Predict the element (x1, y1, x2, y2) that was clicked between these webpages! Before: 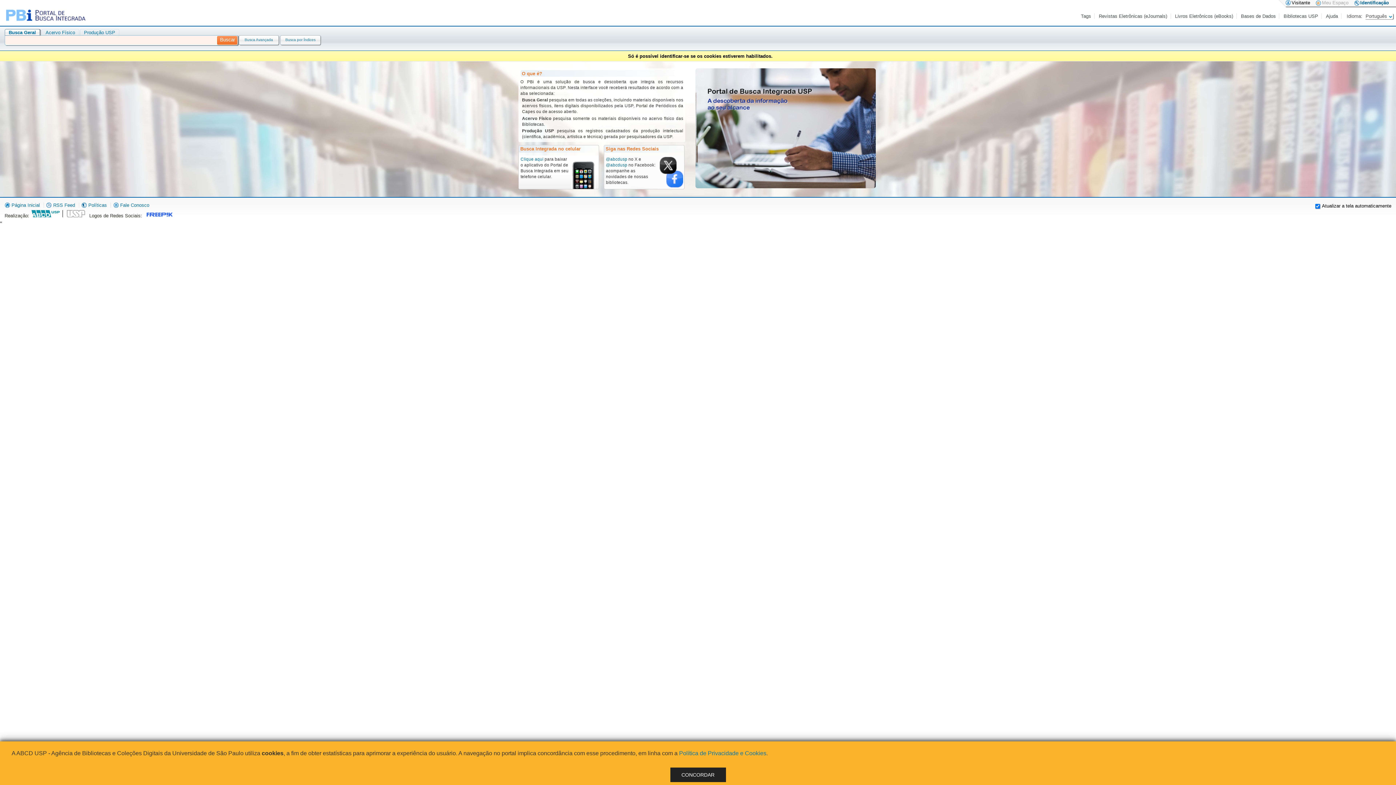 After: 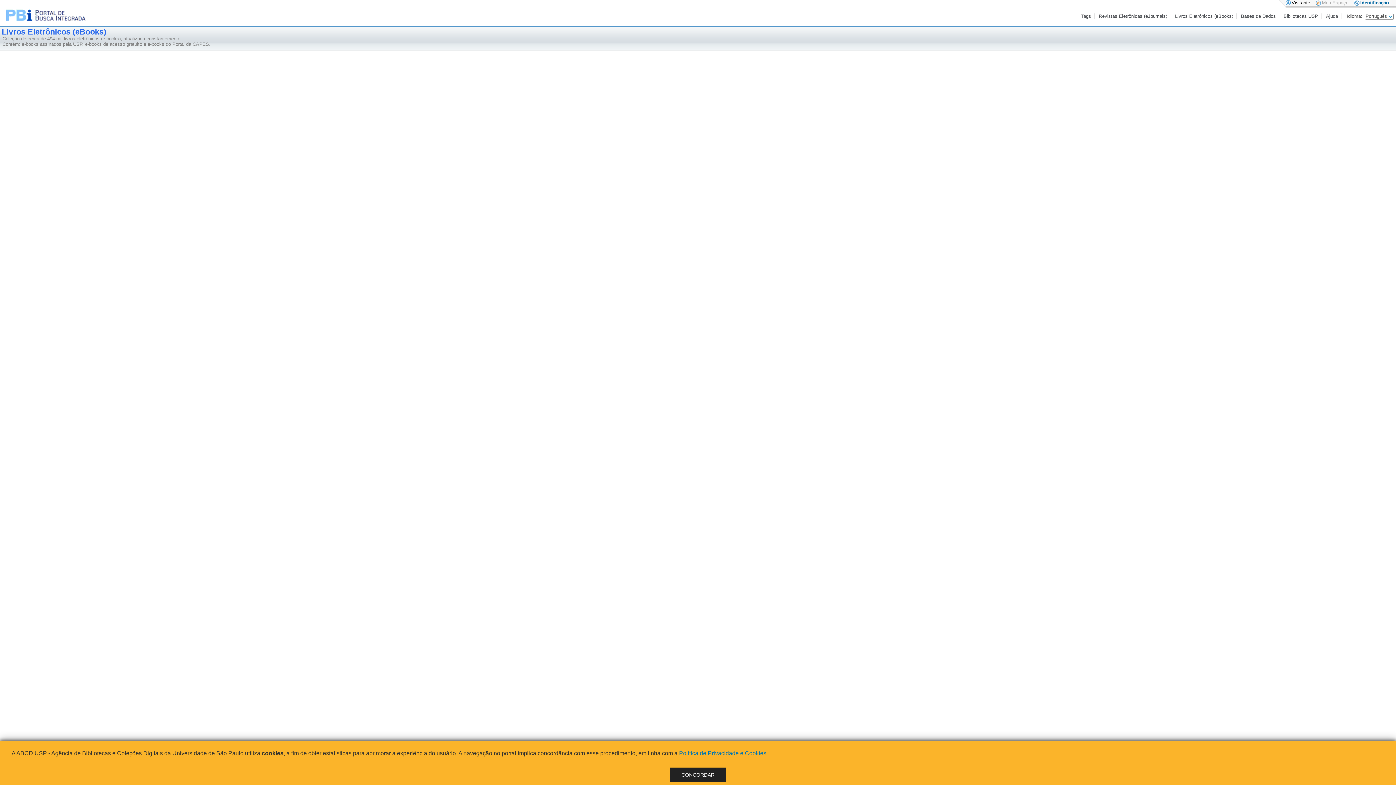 Action: label: Livros Eletrônicos (eBooks) bbox: (1175, 13, 1234, 18)